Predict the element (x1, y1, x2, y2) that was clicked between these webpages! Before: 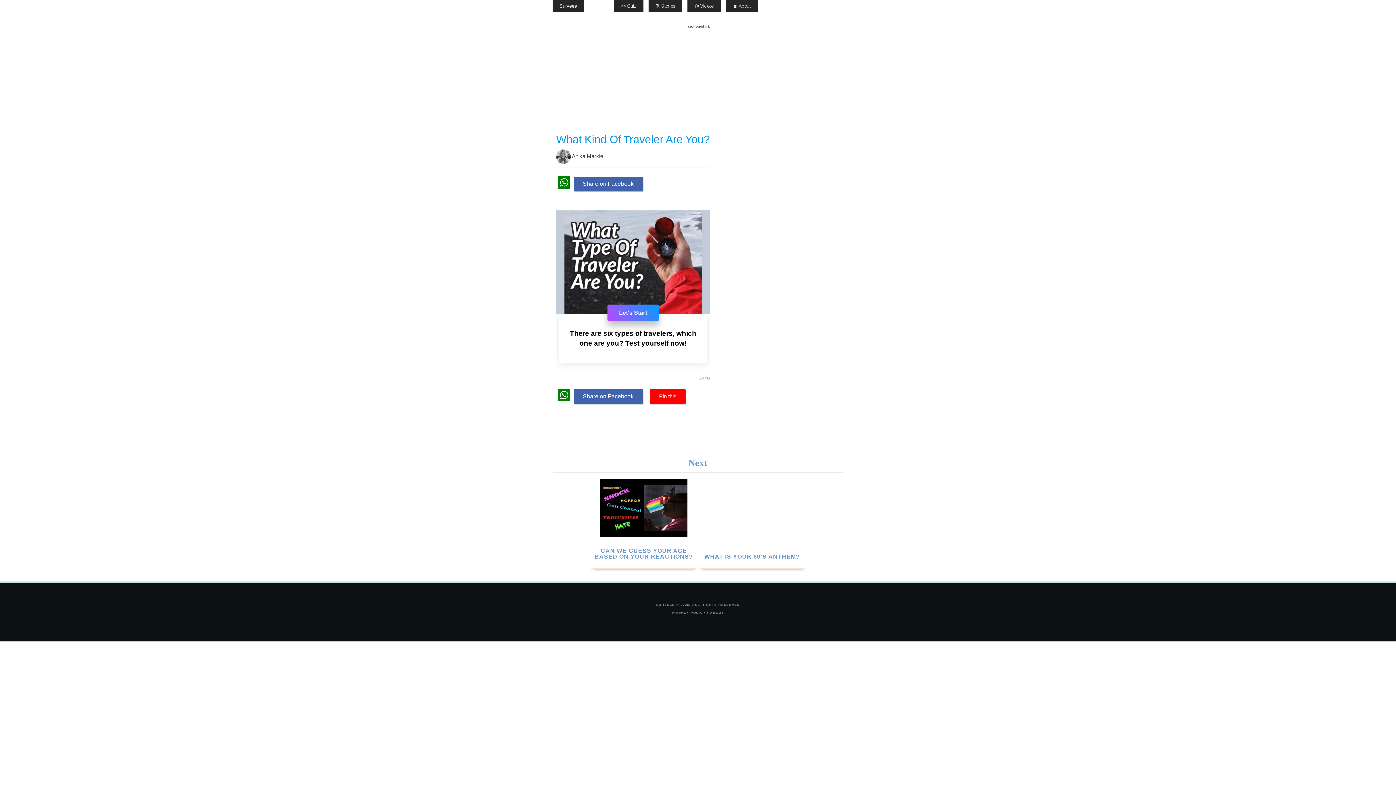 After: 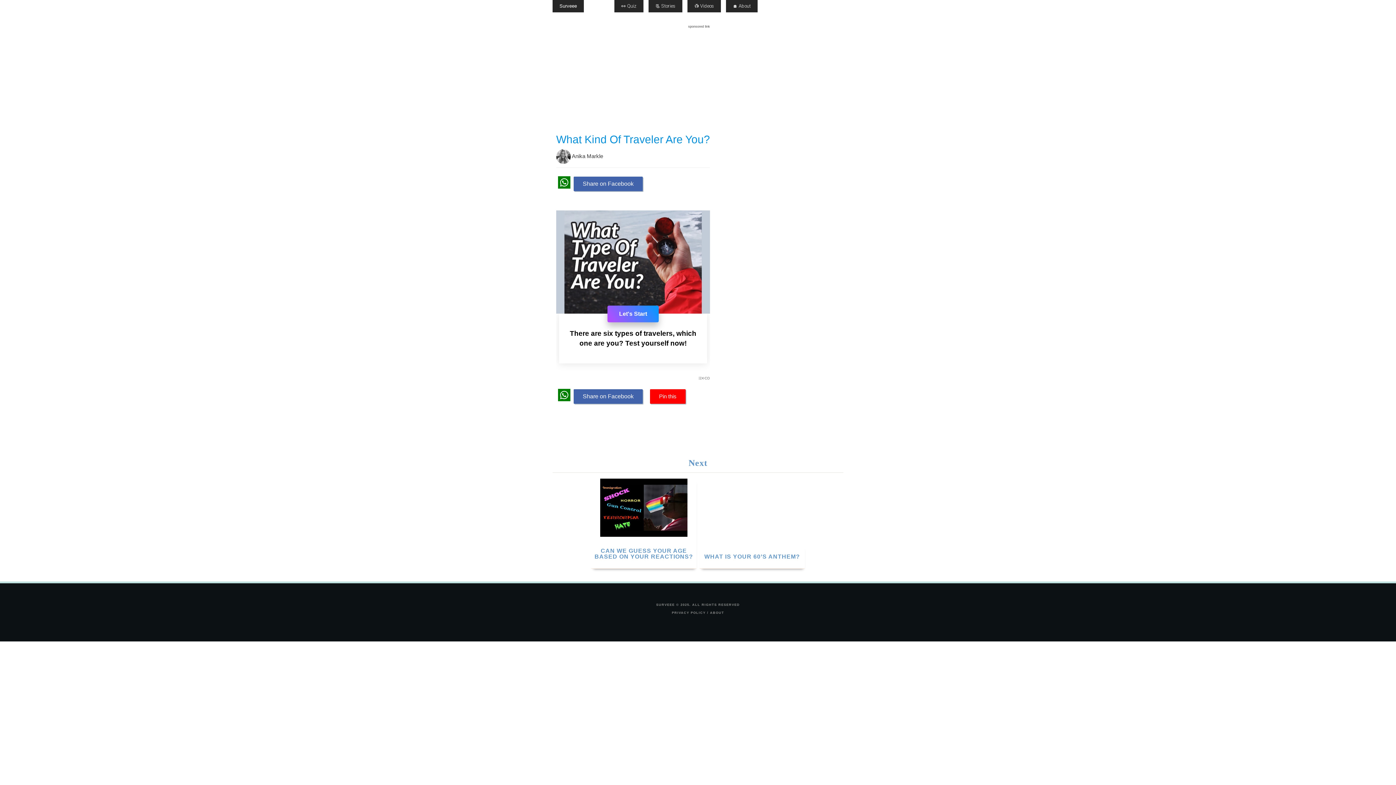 Action: label: Pin this bbox: (650, 389, 685, 404)